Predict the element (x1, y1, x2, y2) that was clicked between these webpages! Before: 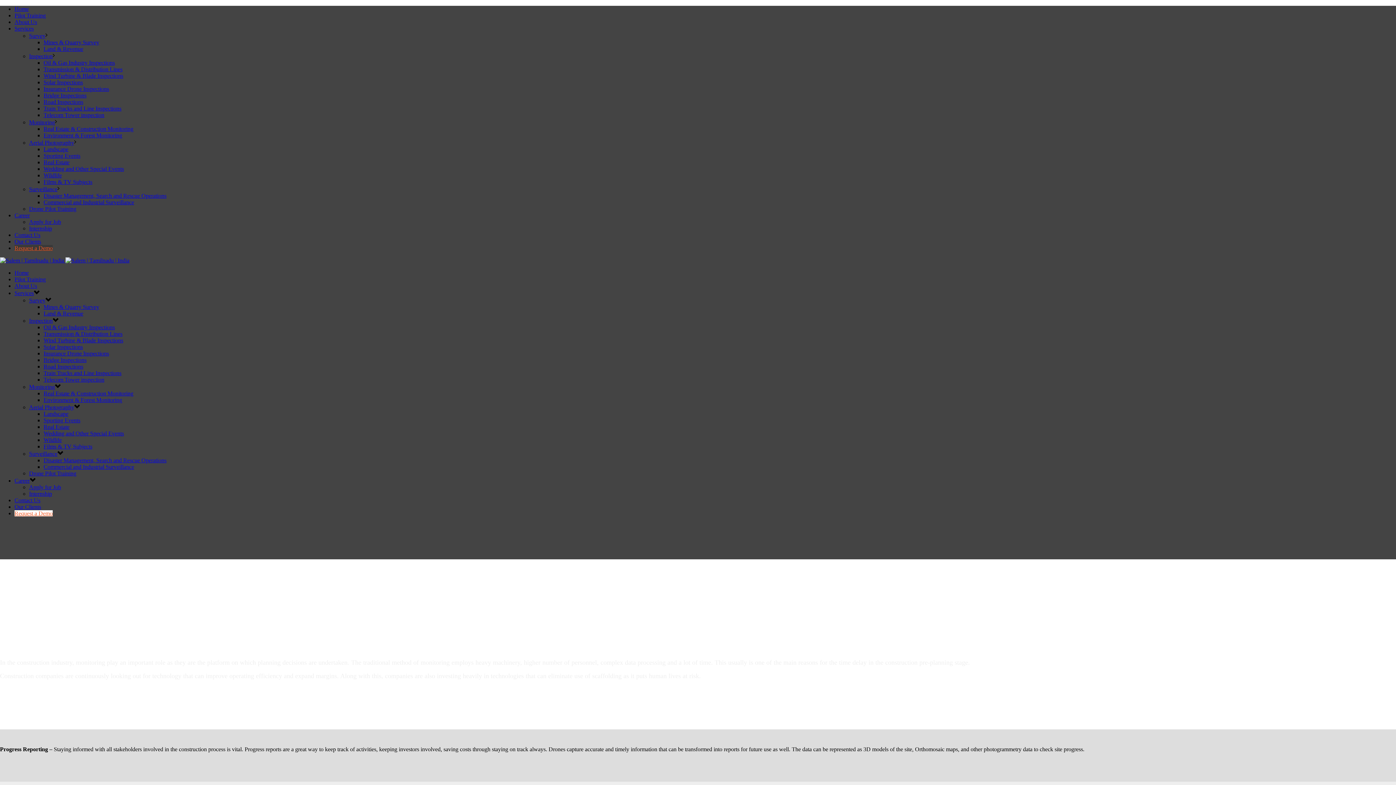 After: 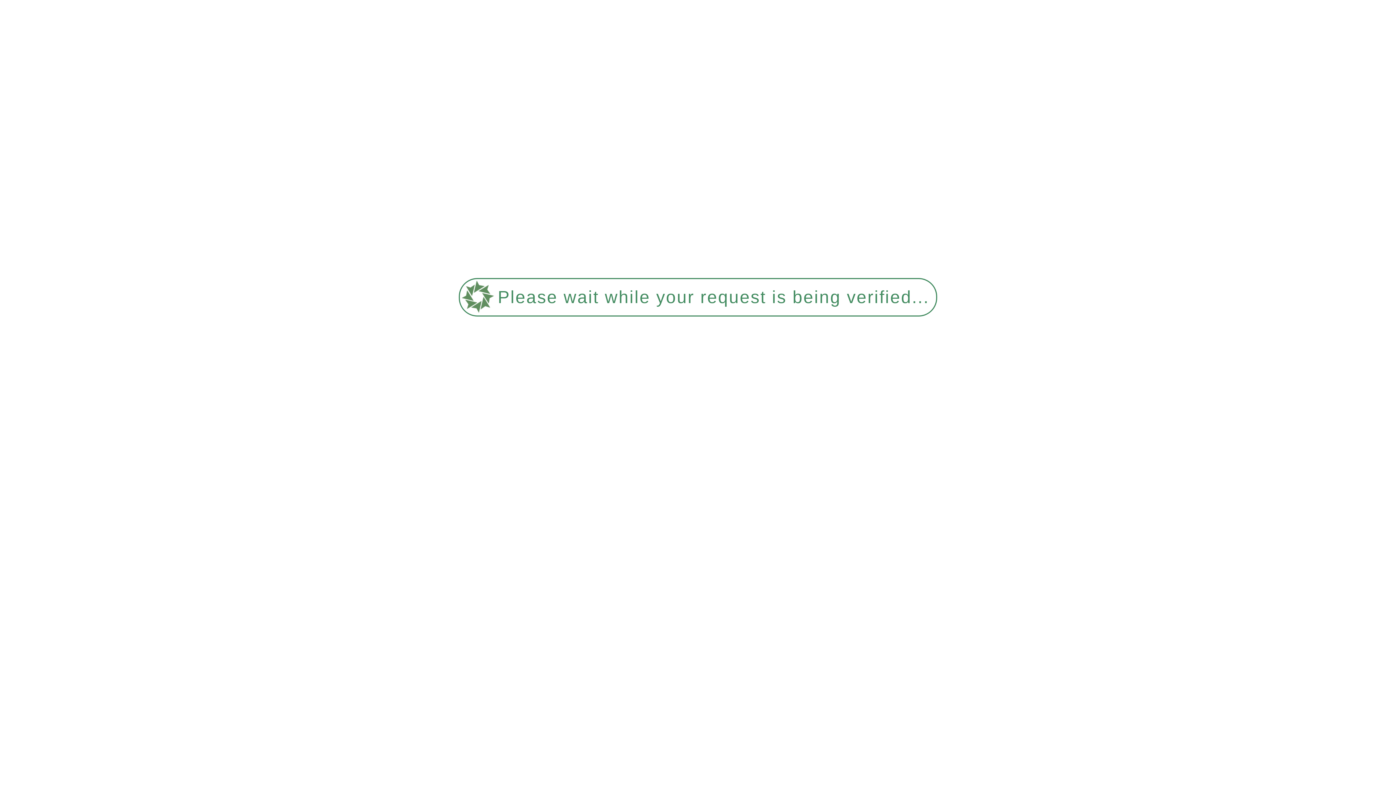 Action: label: Bridge Inspections bbox: (43, 92, 86, 98)